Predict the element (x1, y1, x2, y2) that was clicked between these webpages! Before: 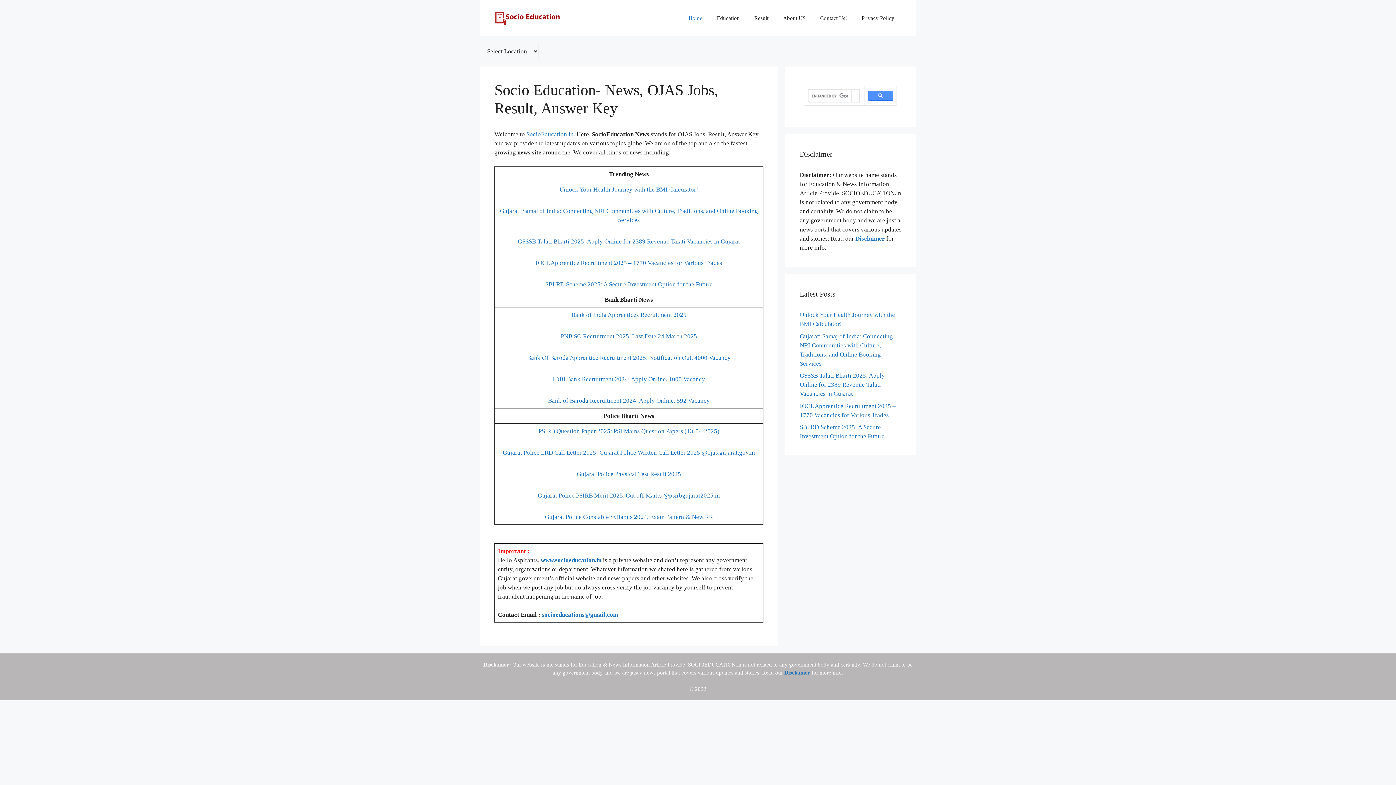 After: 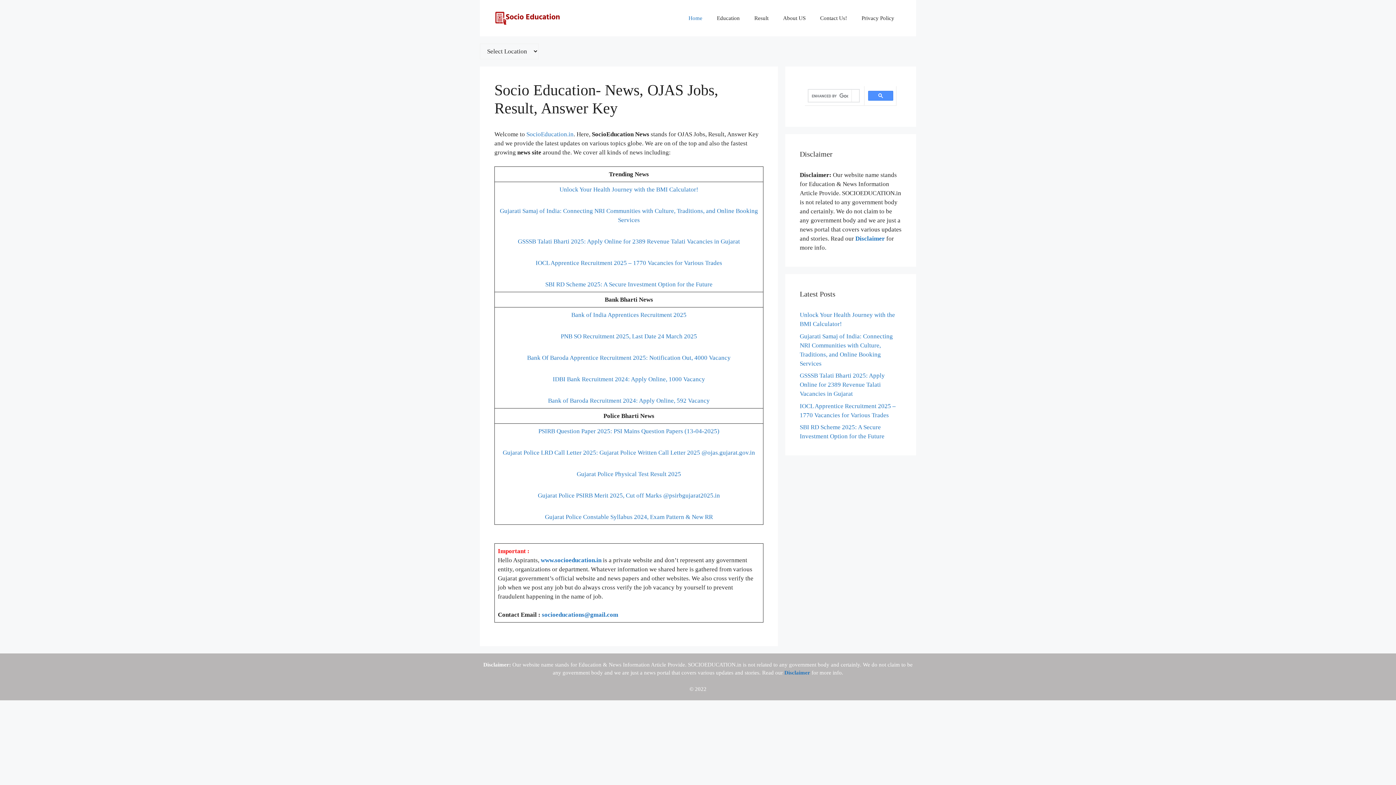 Action: bbox: (681, 7, 709, 29) label: Home